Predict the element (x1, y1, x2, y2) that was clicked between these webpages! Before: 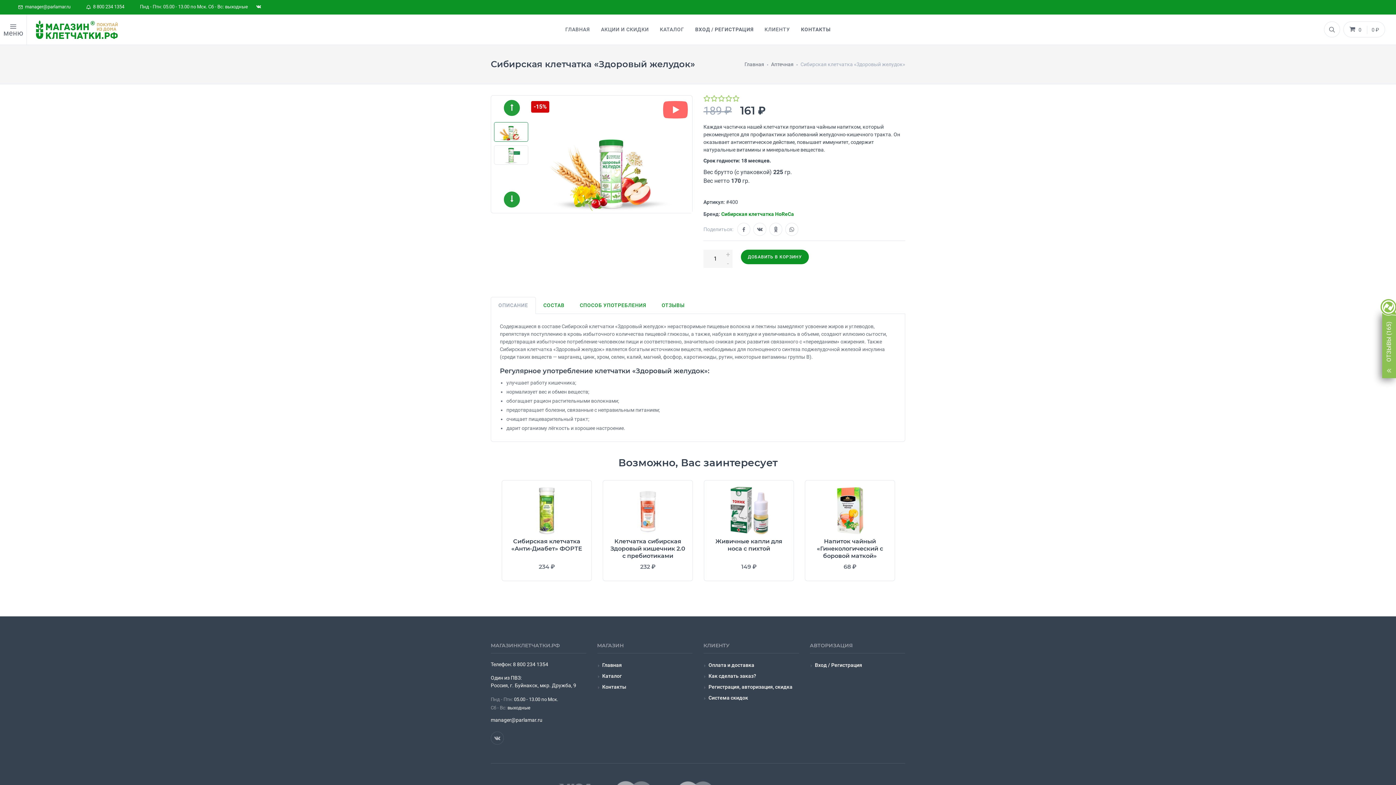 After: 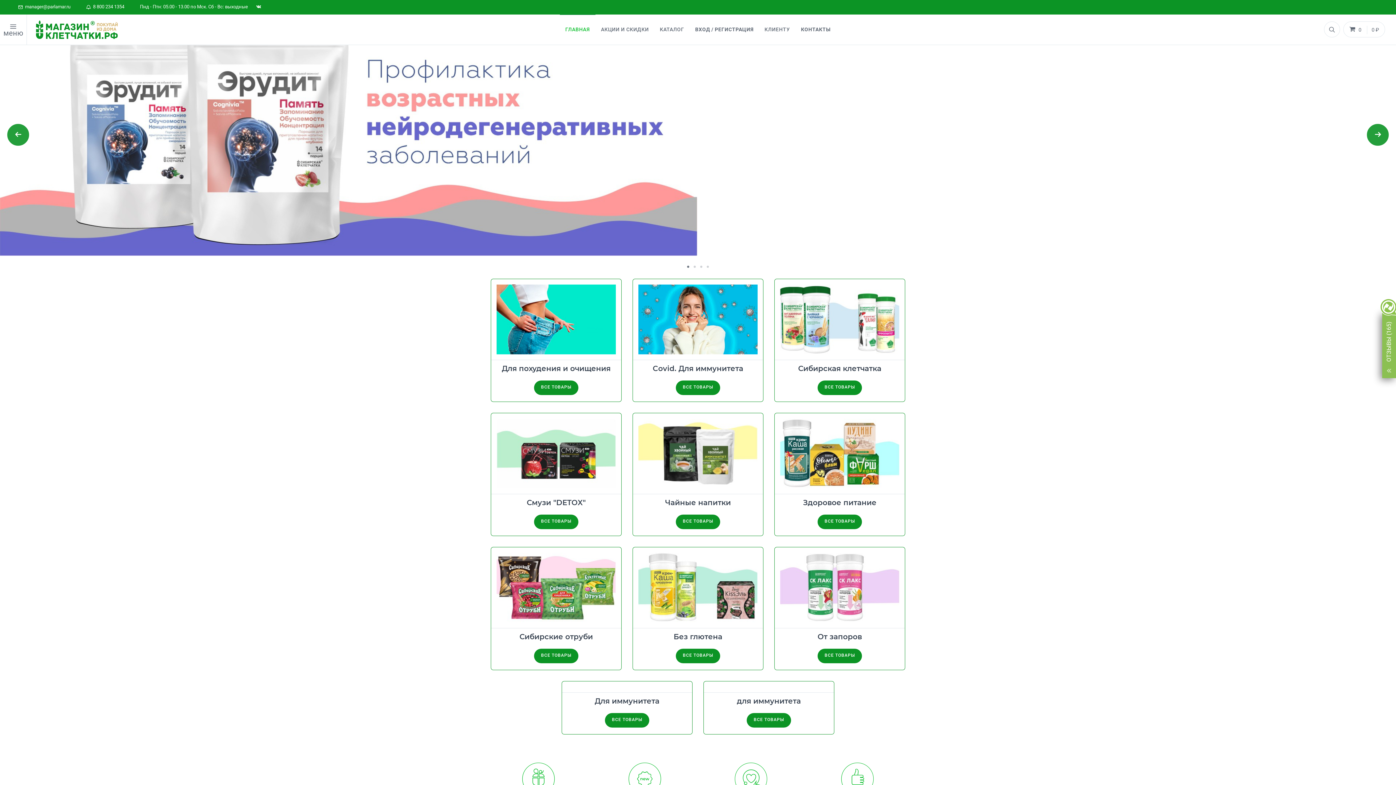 Action: bbox: (602, 661, 622, 670) label: Главная